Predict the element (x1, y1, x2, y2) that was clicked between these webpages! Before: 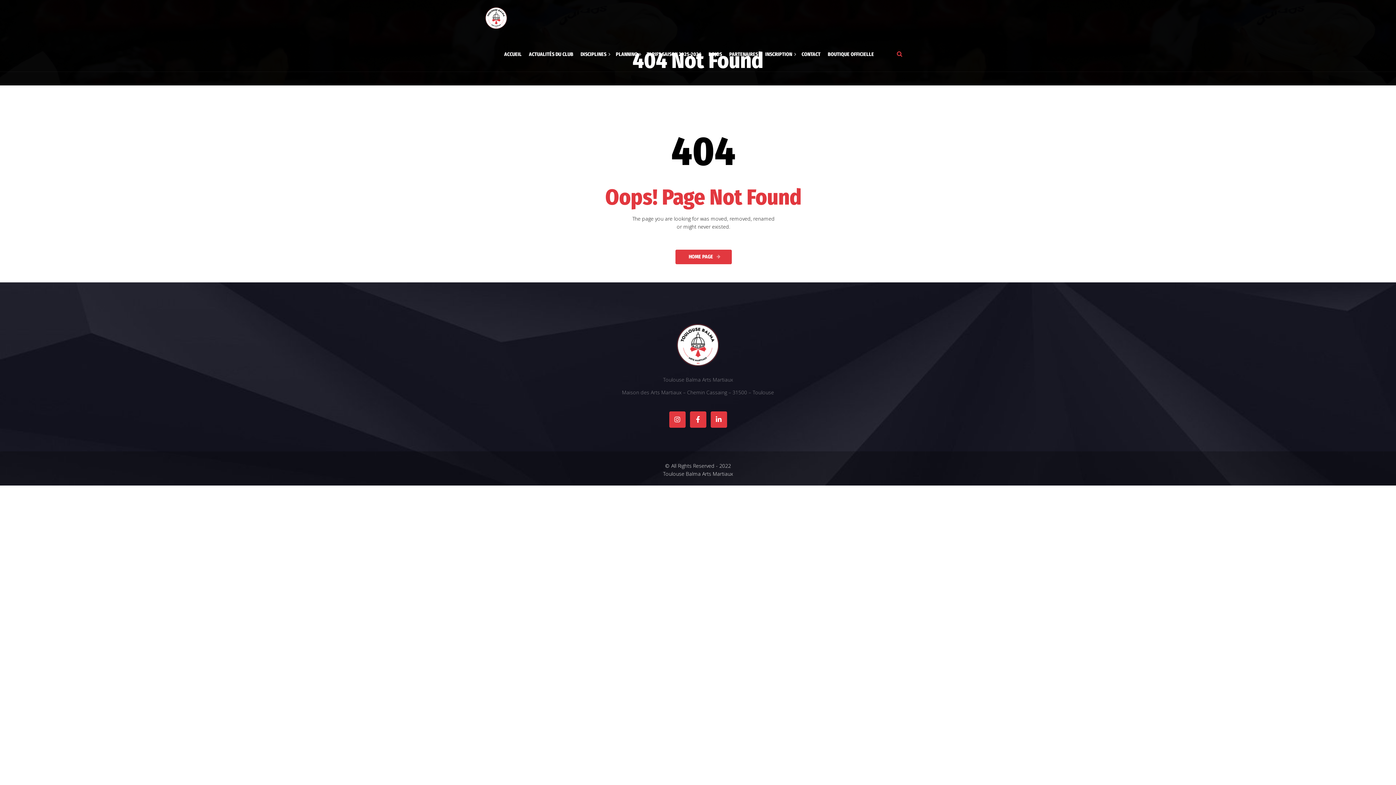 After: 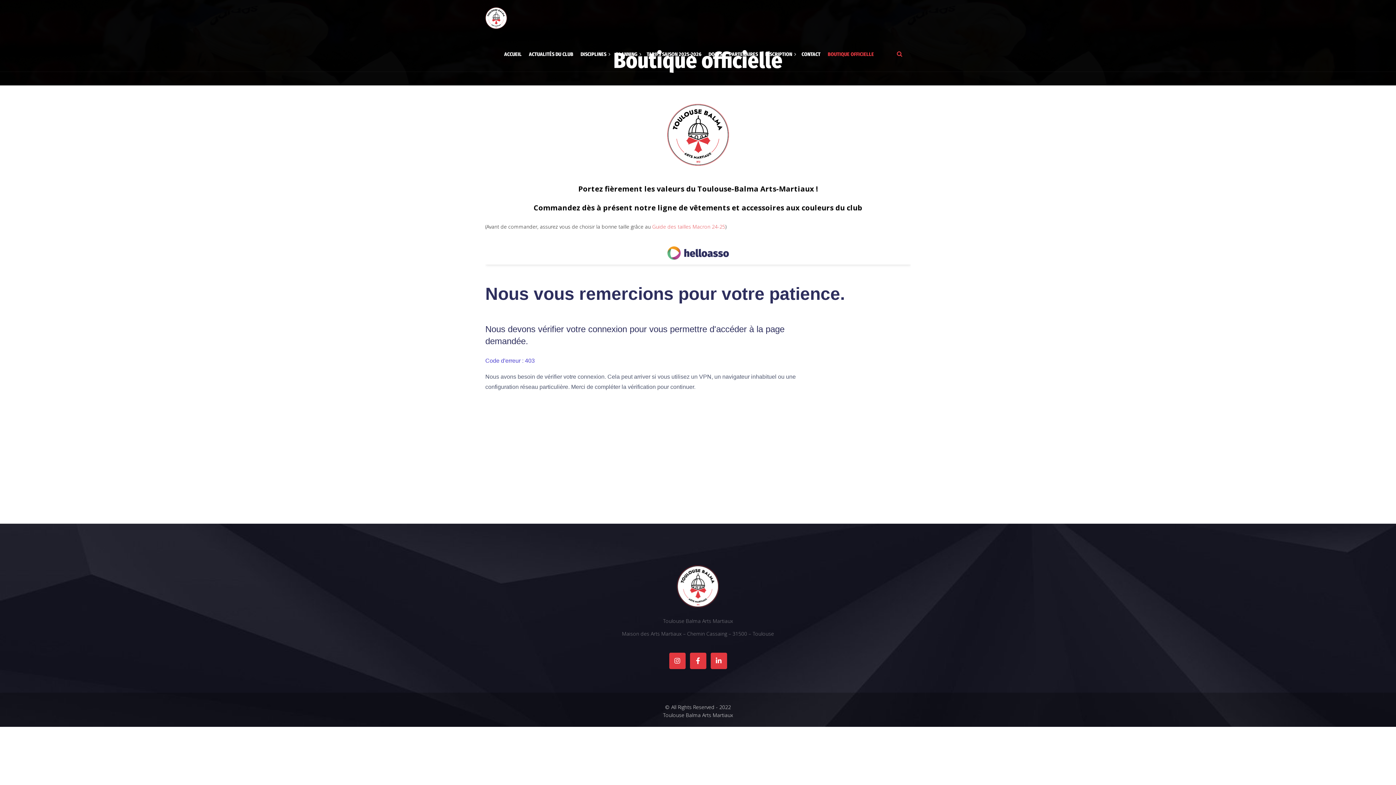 Action: bbox: (824, 49, 874, 60) label: BOUTIQUE OFFICIELLE